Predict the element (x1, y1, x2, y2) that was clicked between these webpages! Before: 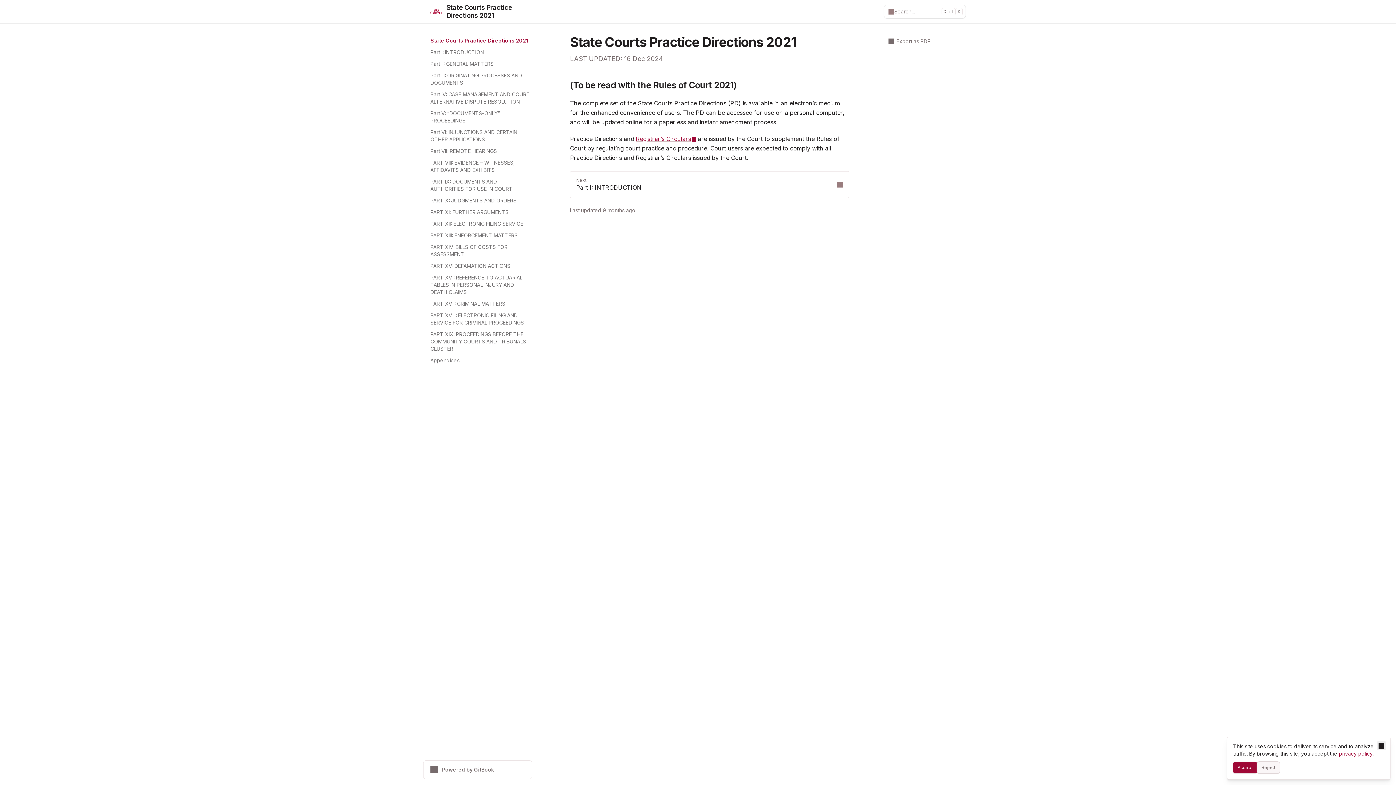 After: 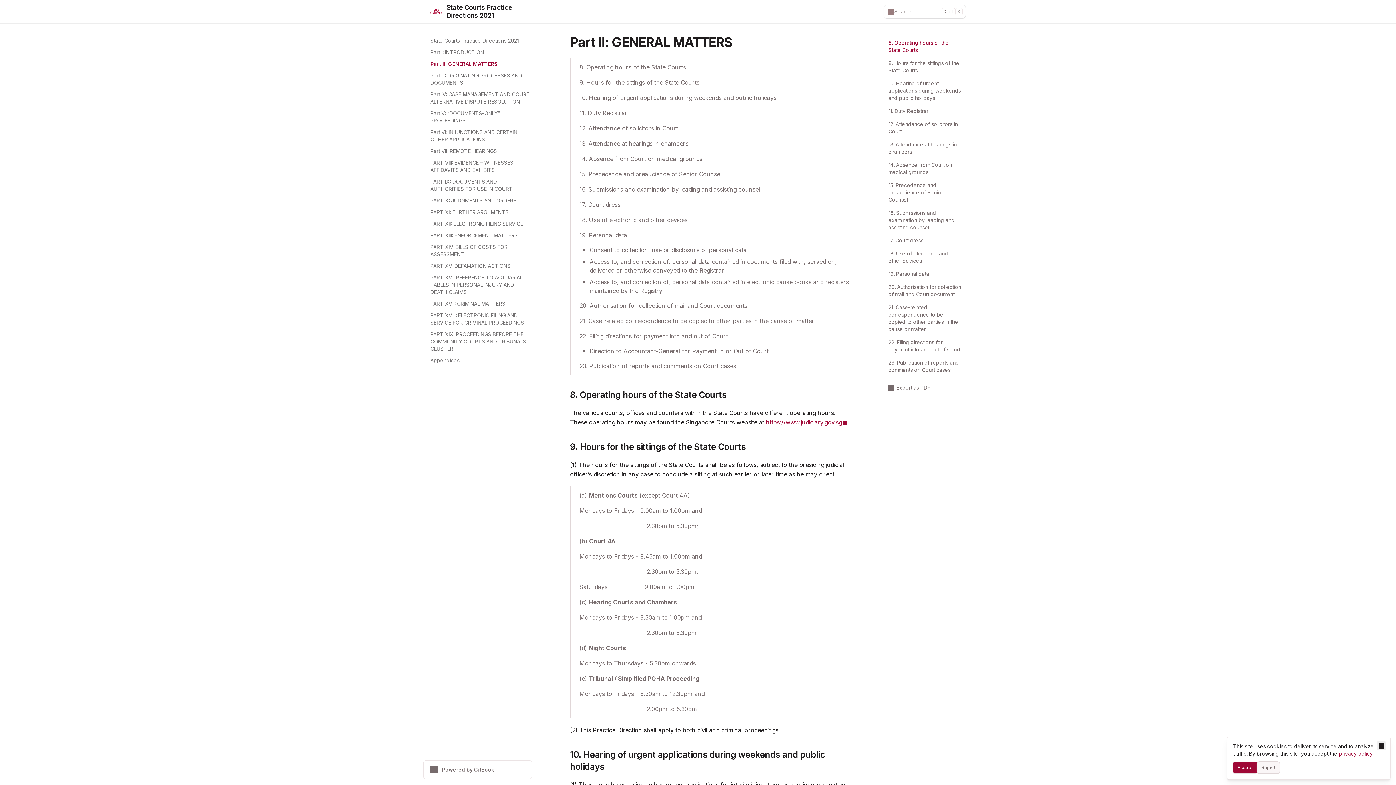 Action: bbox: (426, 58, 532, 69) label: Part II: GENERAL MATTERS